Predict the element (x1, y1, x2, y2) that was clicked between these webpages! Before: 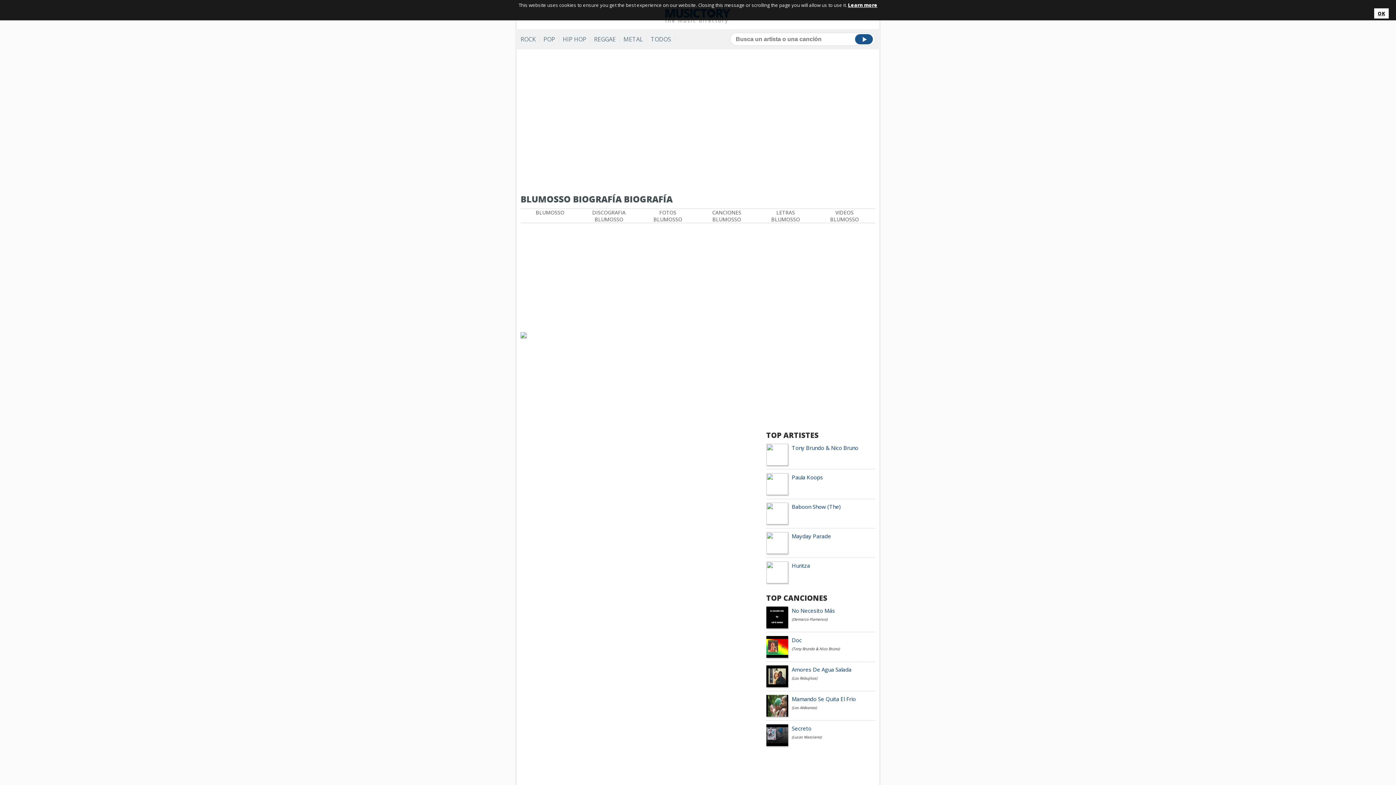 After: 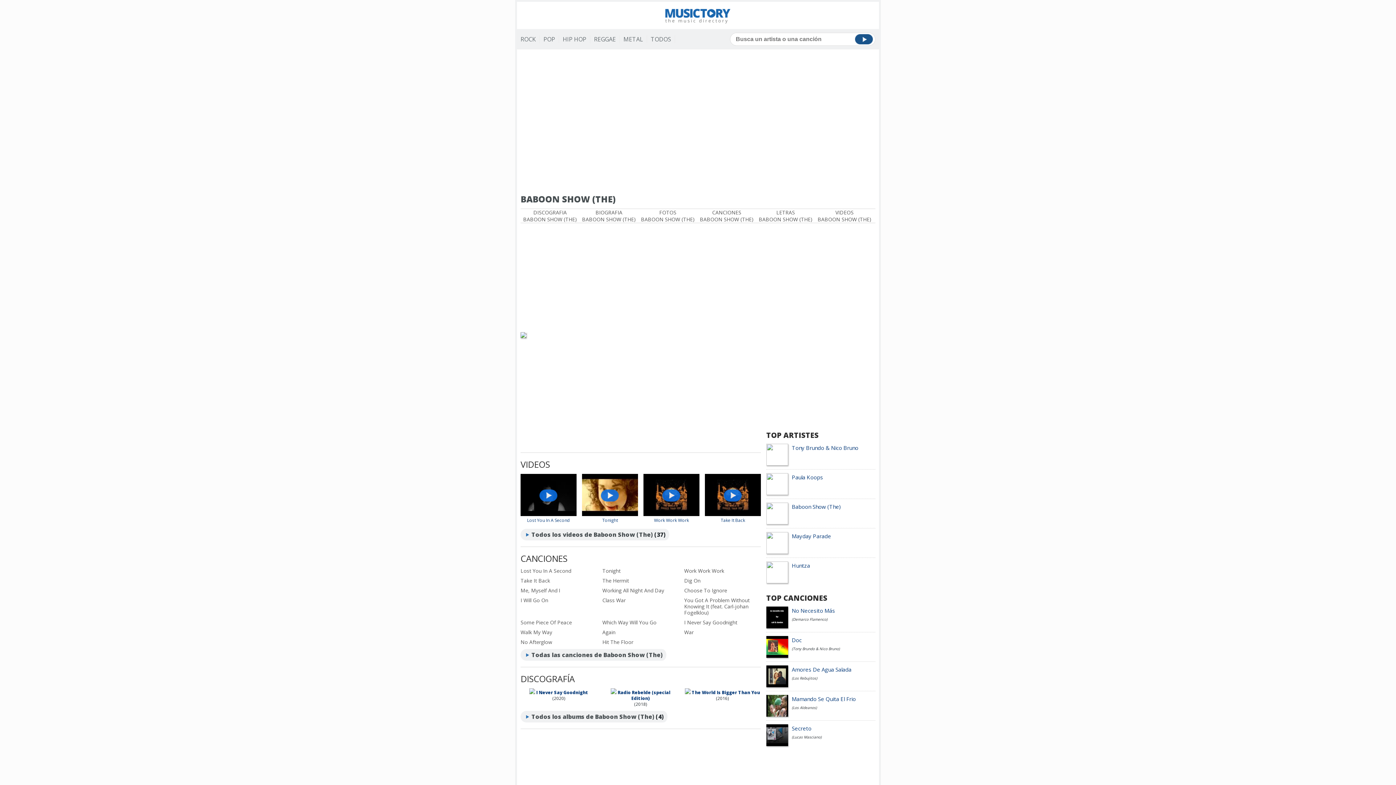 Action: label: Baboon Show (The) bbox: (792, 503, 841, 510)